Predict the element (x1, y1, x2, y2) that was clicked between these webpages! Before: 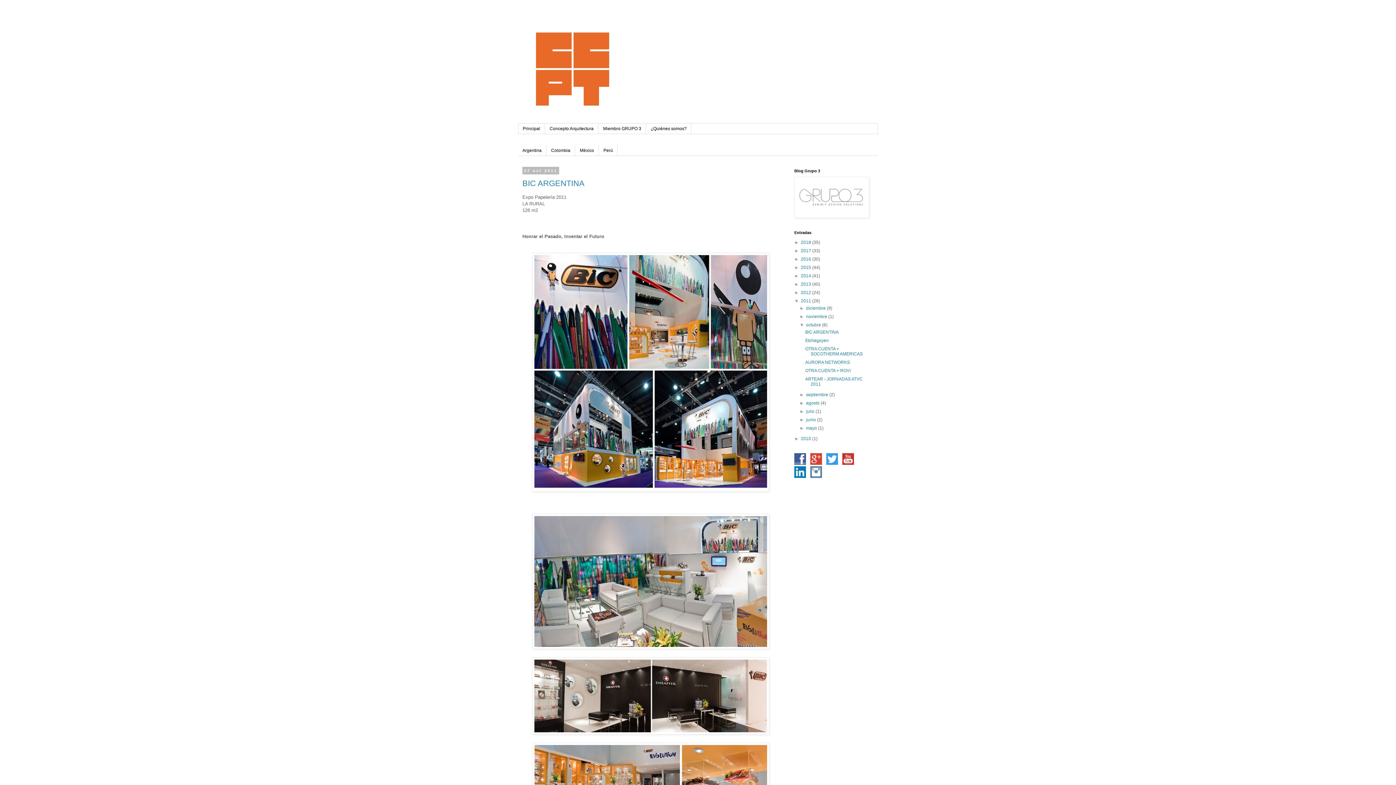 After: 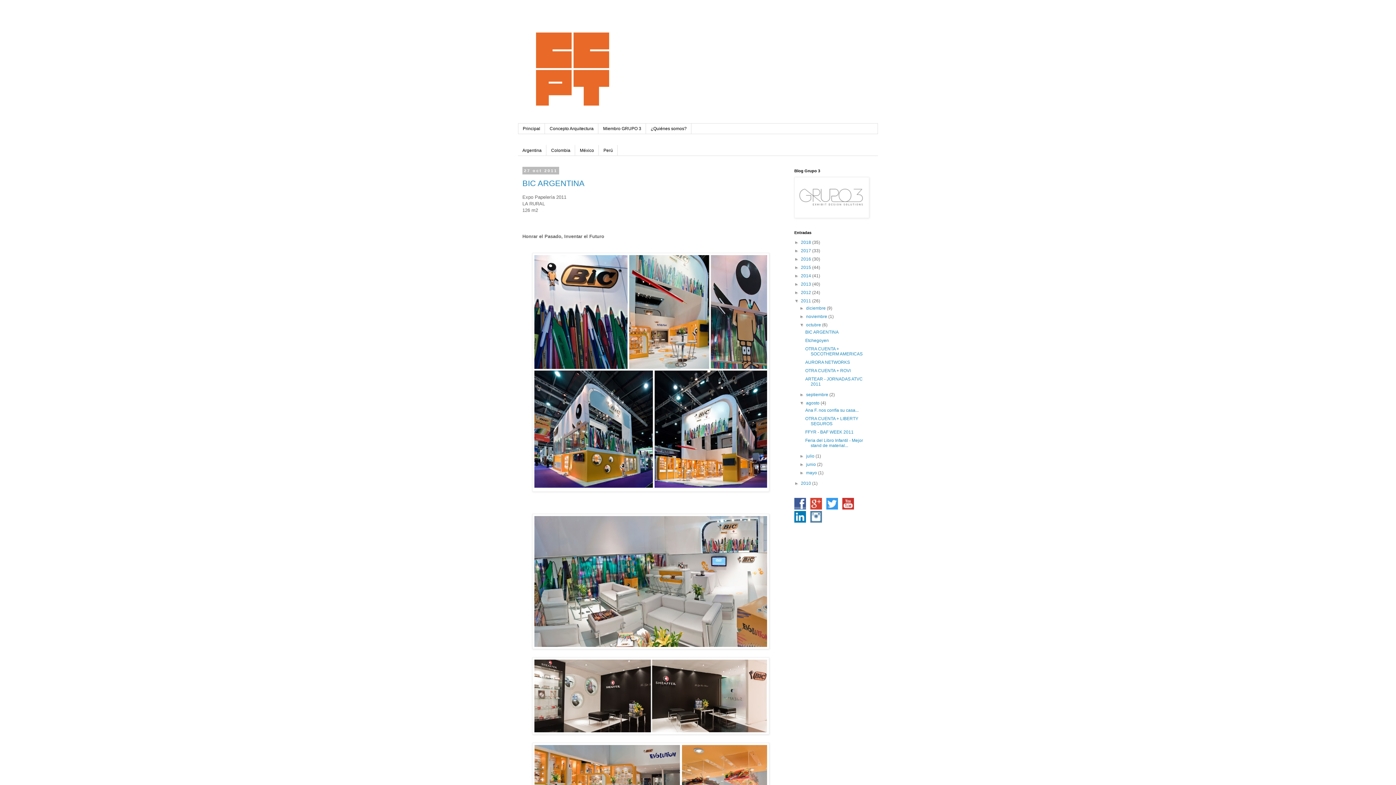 Action: label: ►   bbox: (799, 400, 806, 405)